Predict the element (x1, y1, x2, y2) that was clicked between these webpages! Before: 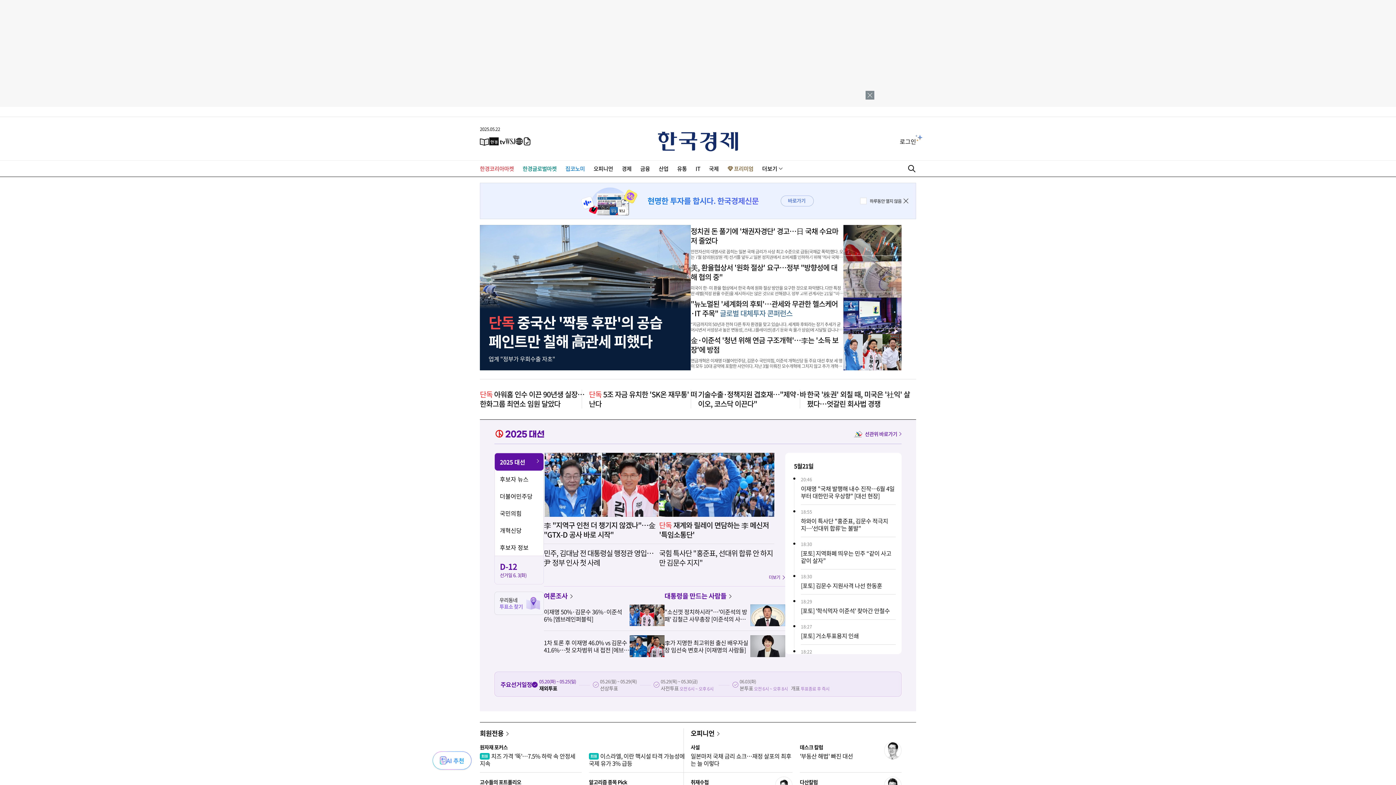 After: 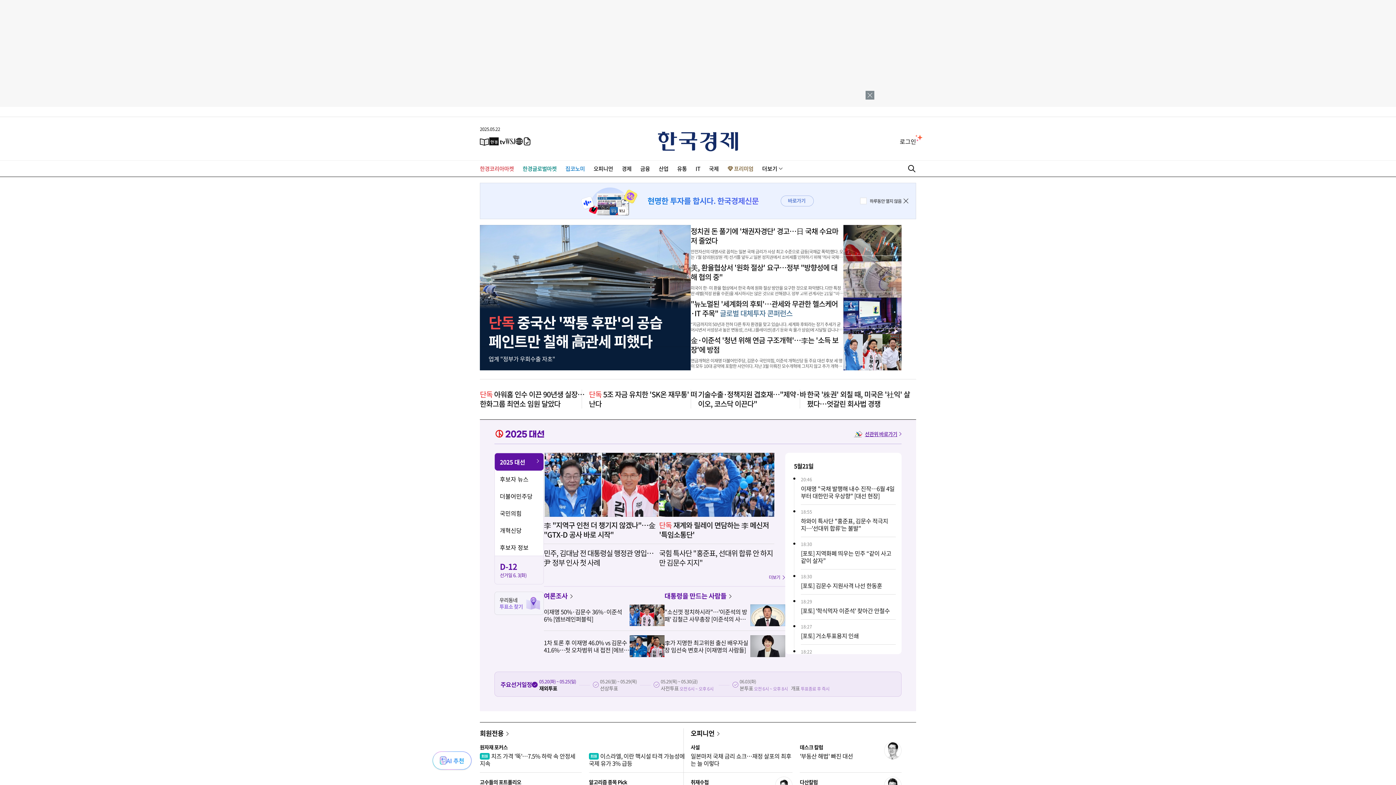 Action: label: 선관위 바로가기 bbox: (853, 430, 901, 437)